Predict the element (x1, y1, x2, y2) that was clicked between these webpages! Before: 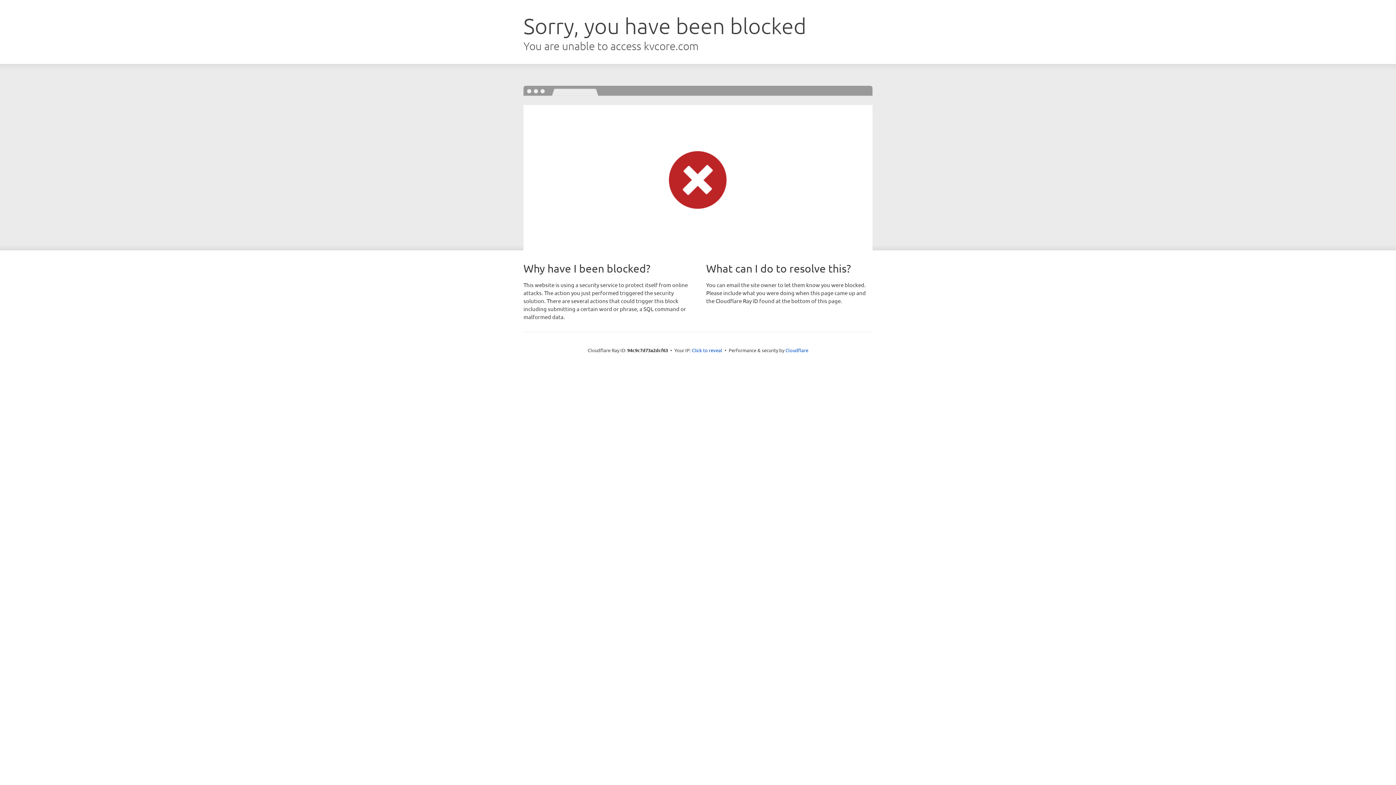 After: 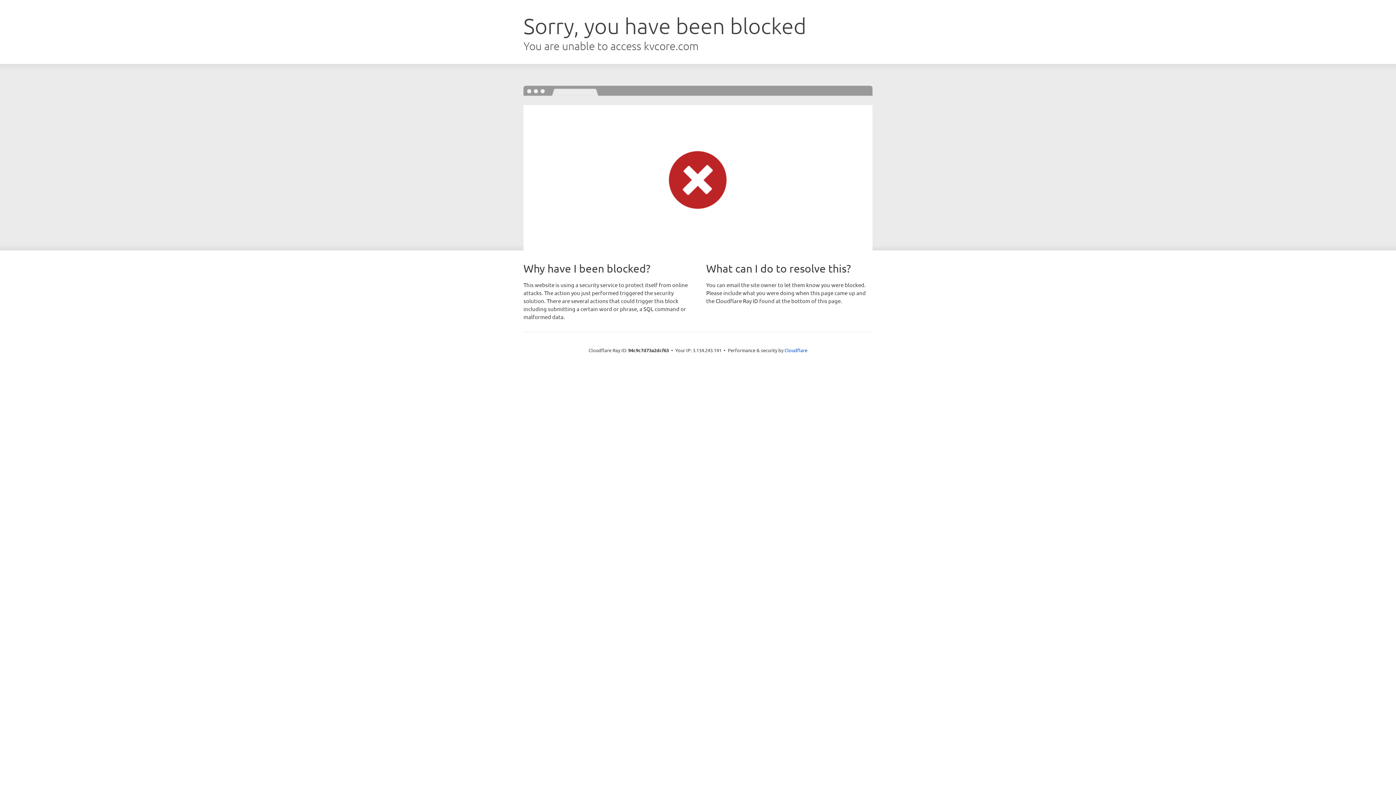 Action: label: Click to reveal bbox: (692, 346, 722, 353)